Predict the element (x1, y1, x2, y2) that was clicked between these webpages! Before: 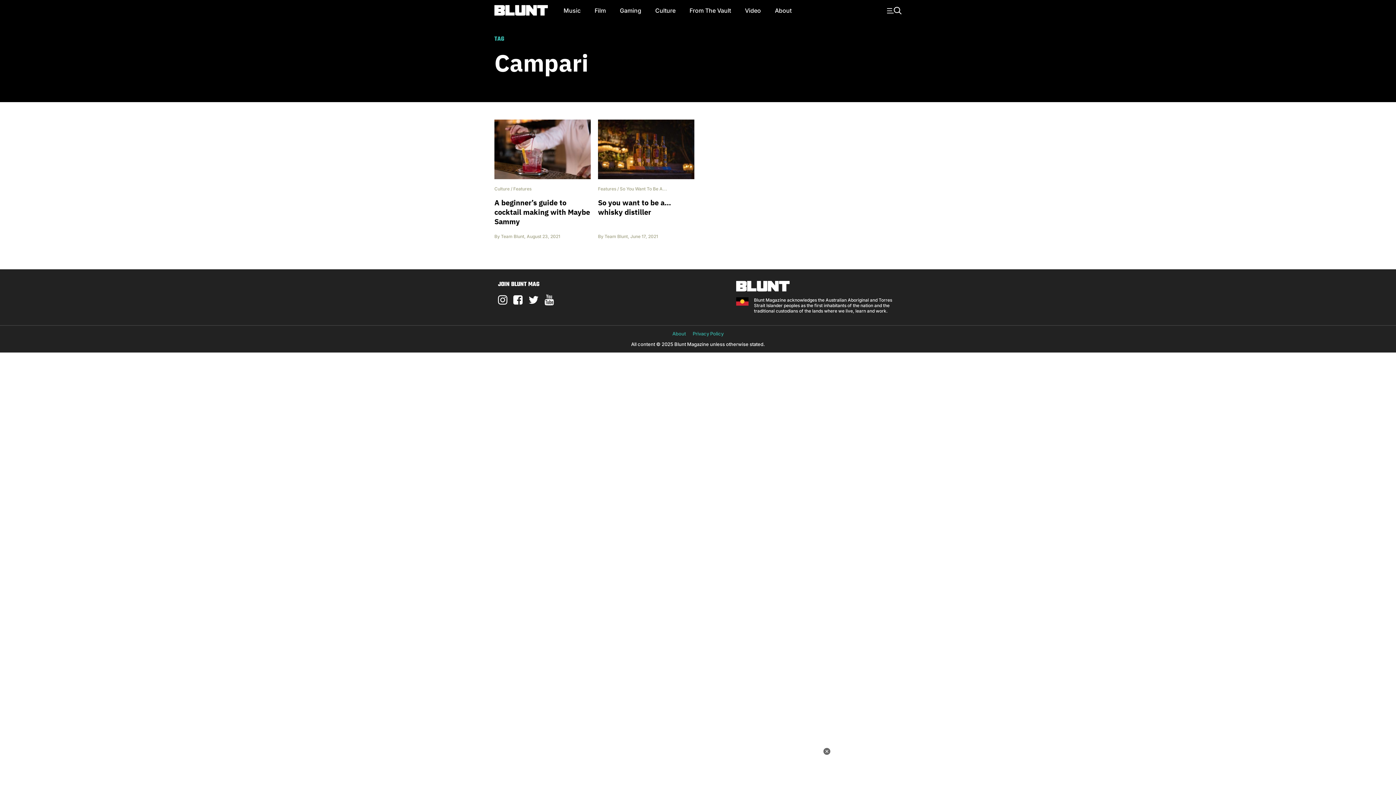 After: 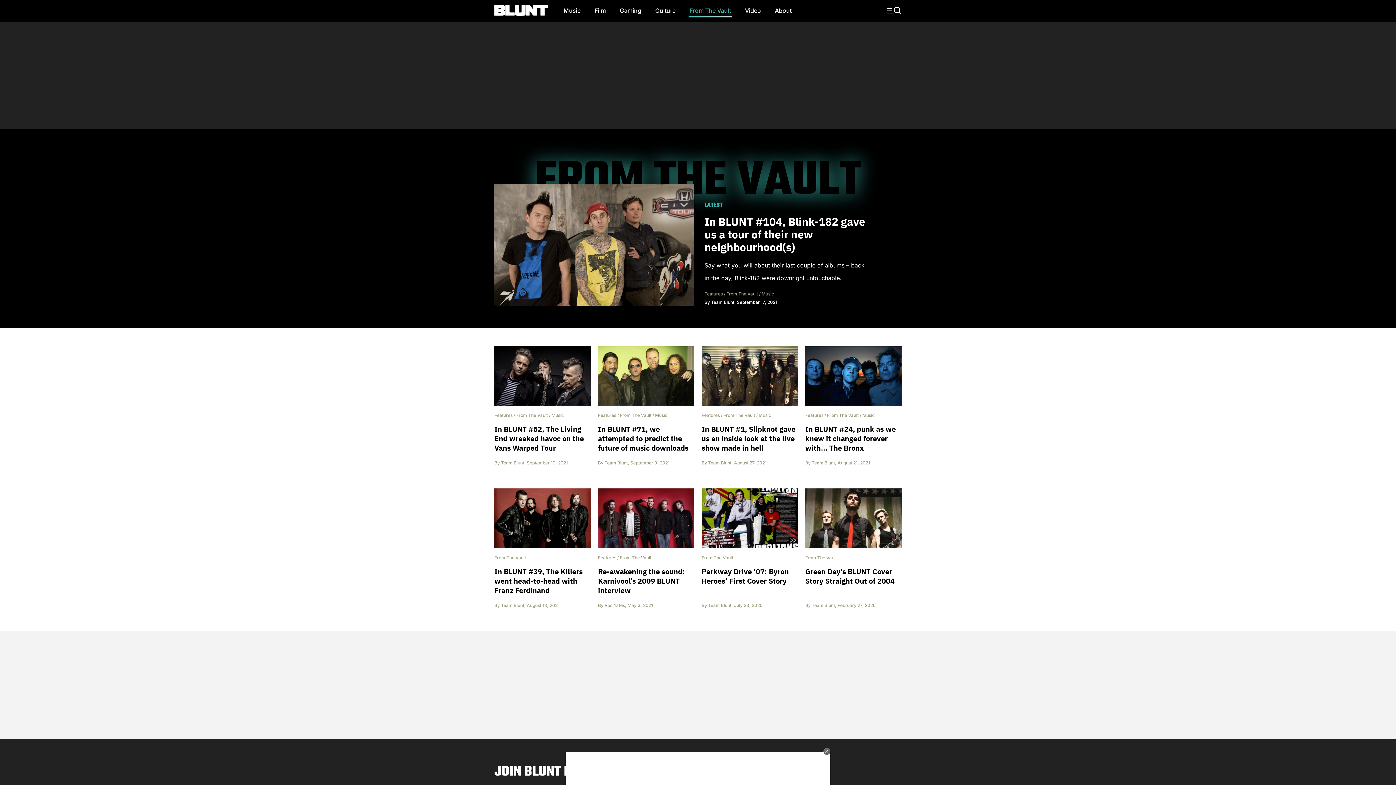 Action: label: From The Vault bbox: (682, 4, 738, 16)